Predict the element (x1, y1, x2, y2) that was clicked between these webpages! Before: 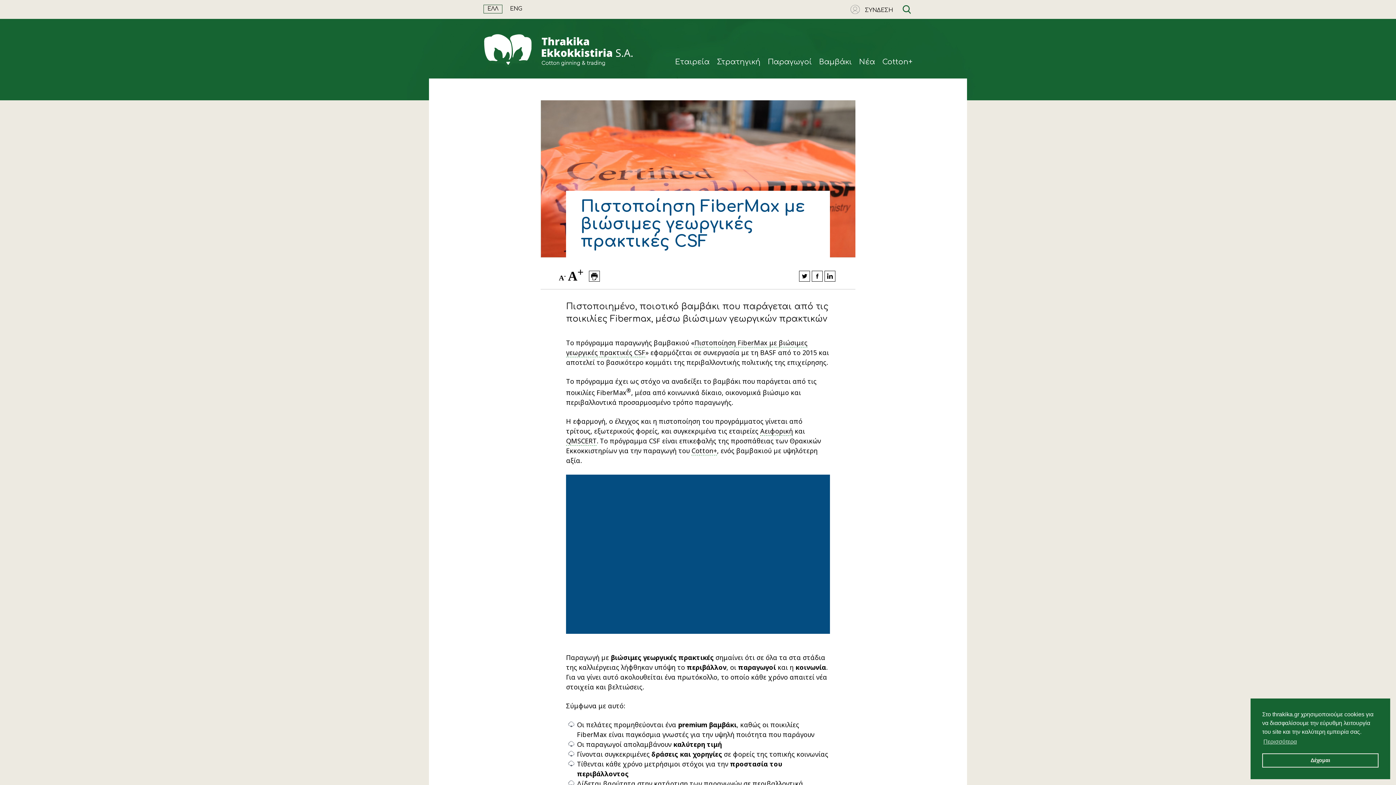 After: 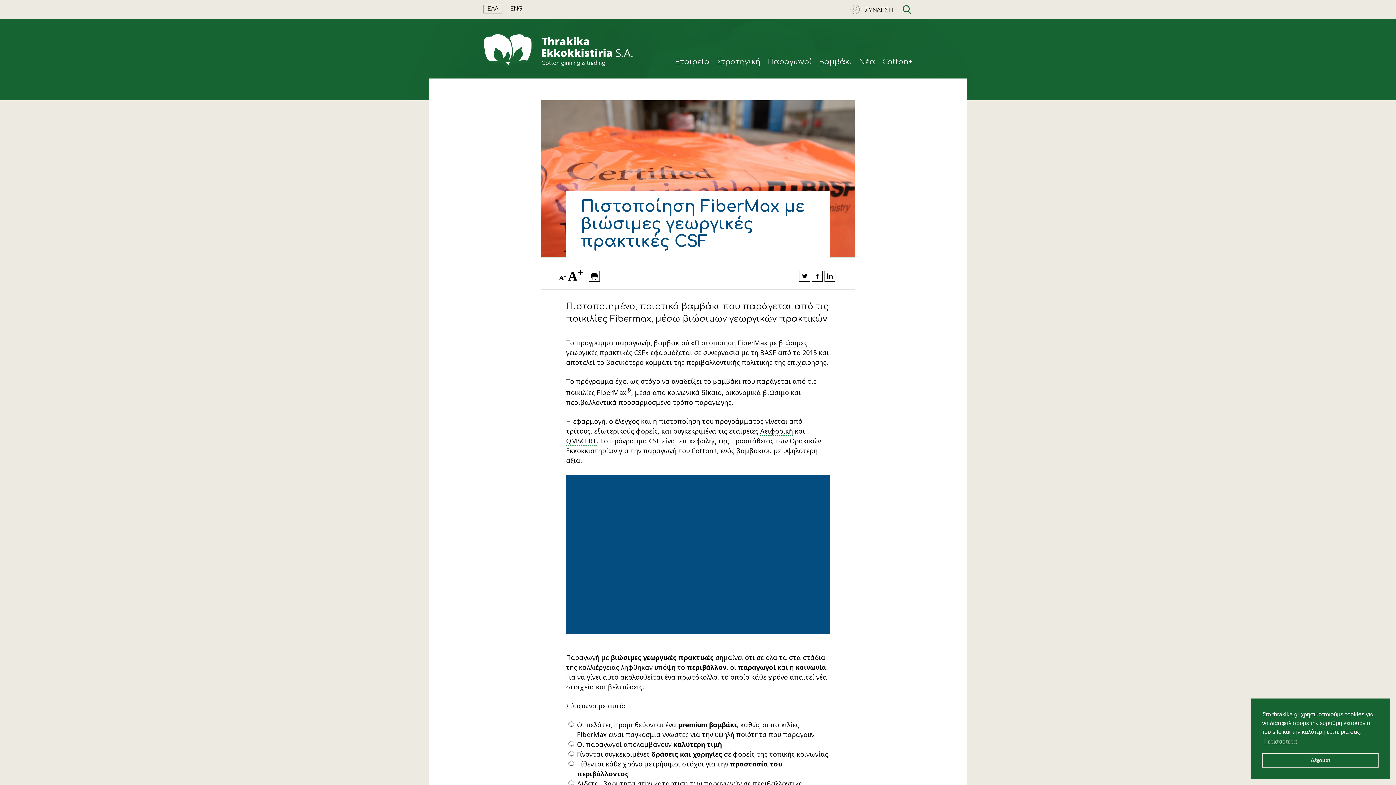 Action: bbox: (483, 4, 502, 13) label: ΕΛΛ